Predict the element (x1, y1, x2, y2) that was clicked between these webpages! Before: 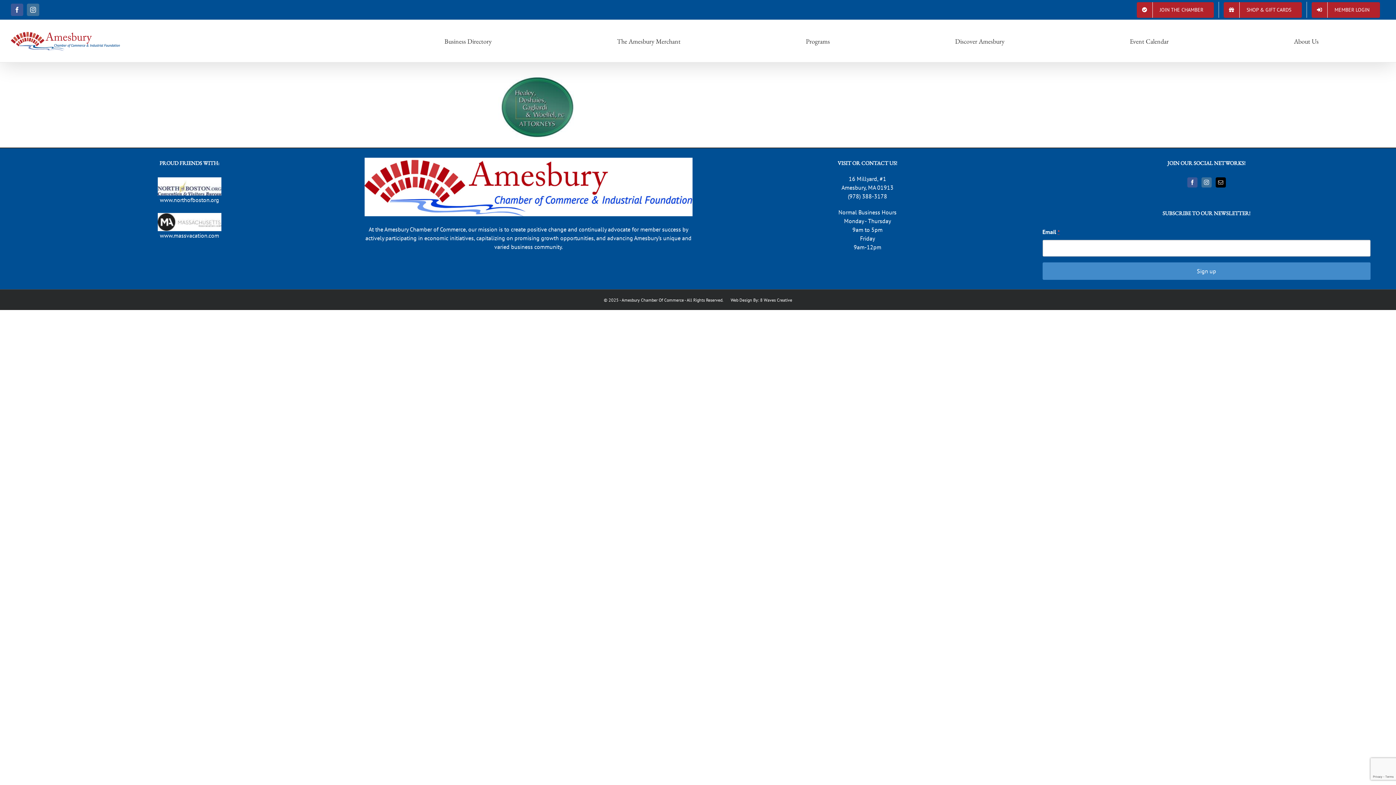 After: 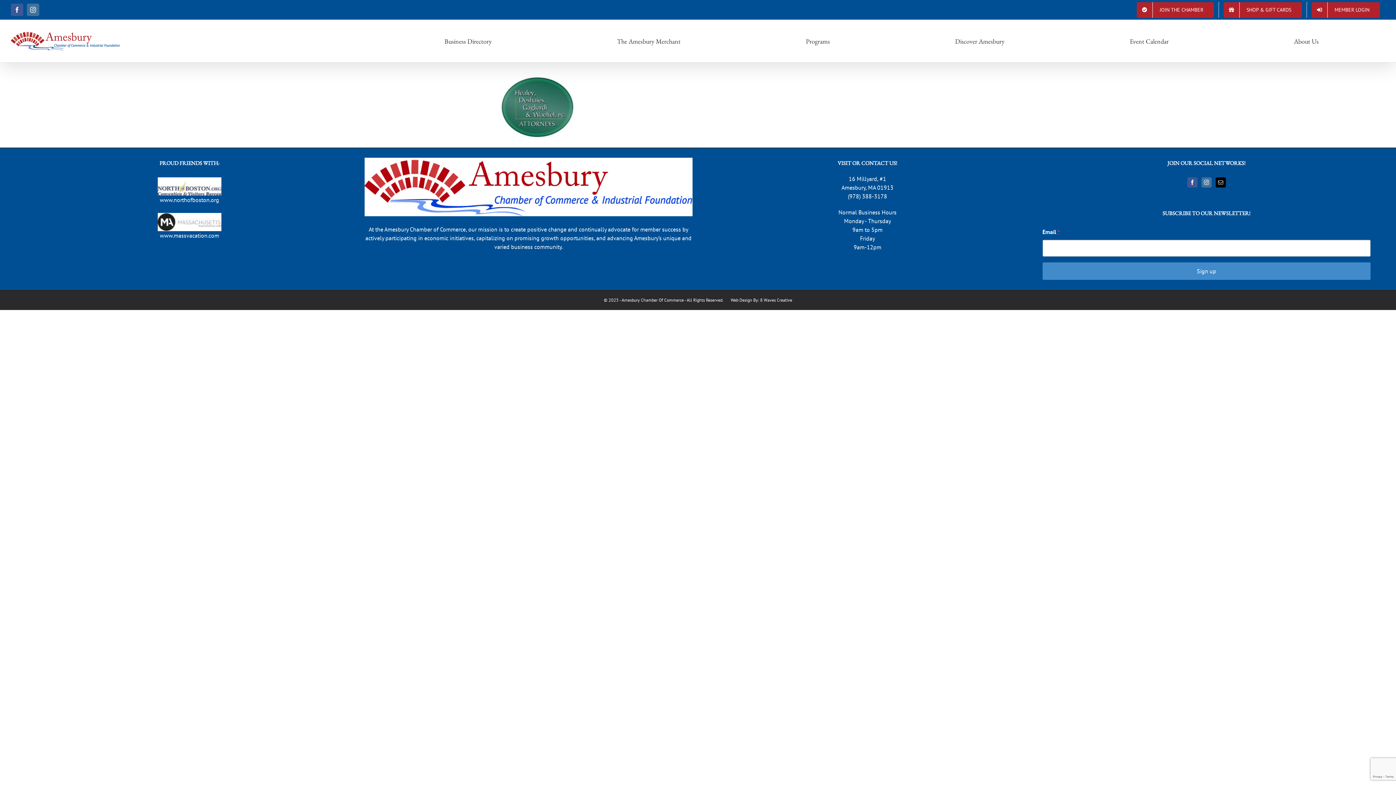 Action: label: www.northofboston.org bbox: (159, 196, 219, 203)